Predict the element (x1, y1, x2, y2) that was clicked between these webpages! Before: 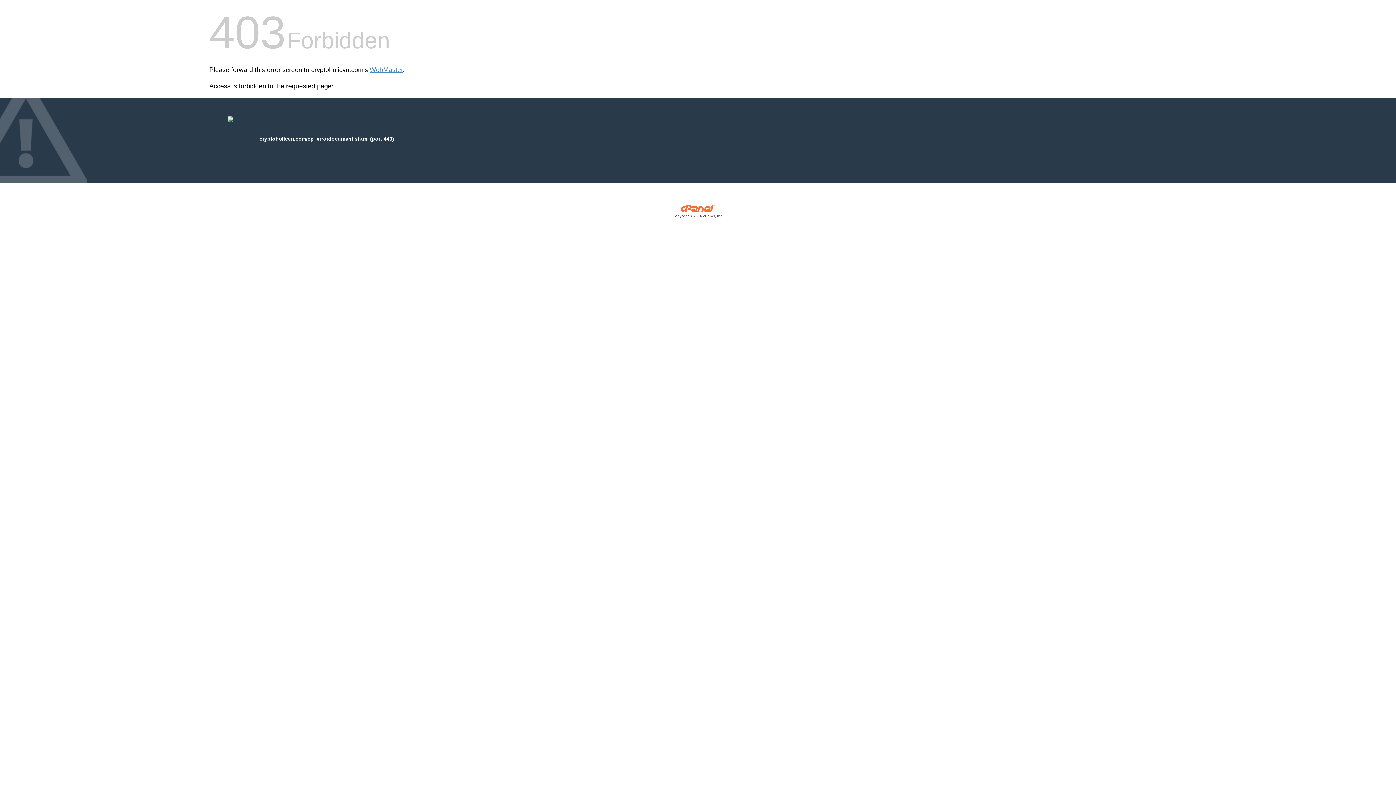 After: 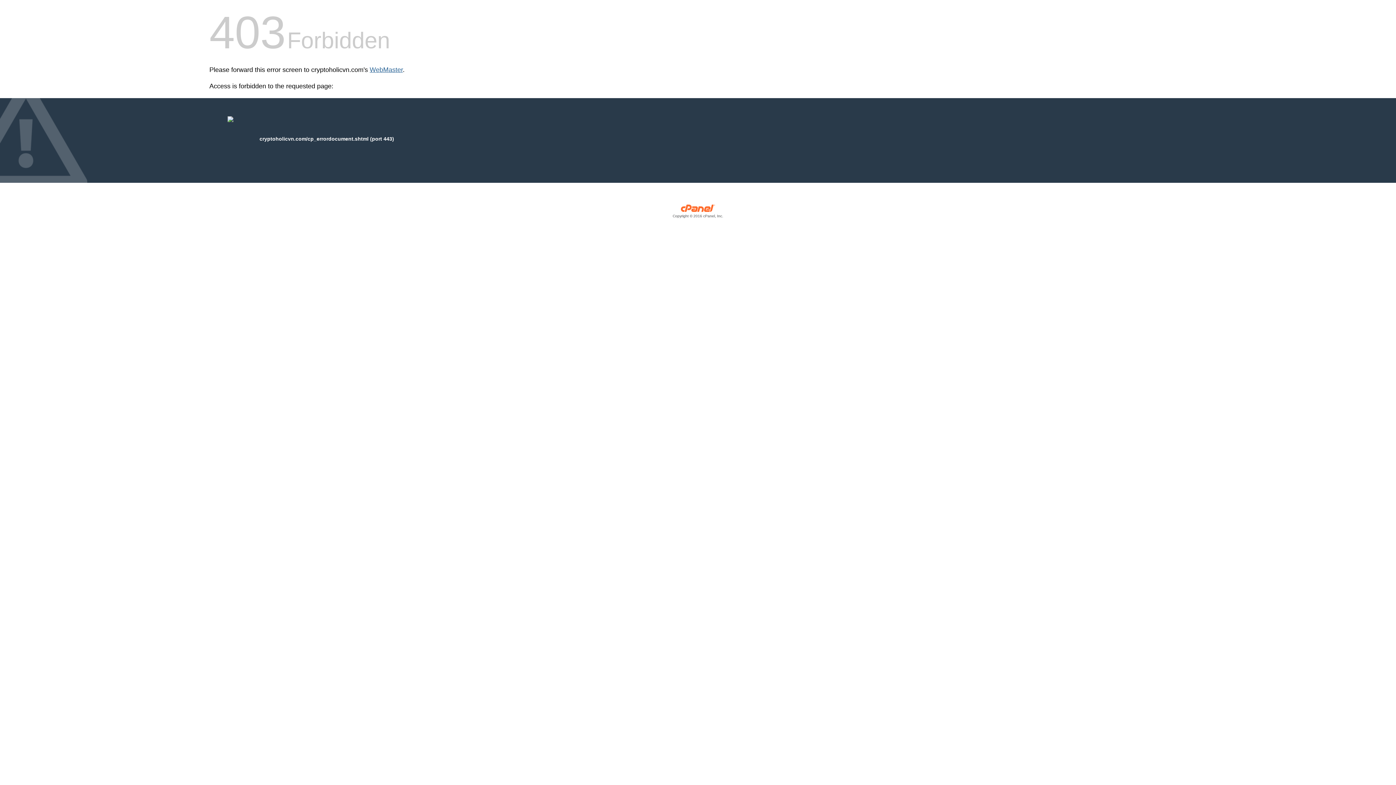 Action: bbox: (369, 66, 402, 73) label: WebMaster